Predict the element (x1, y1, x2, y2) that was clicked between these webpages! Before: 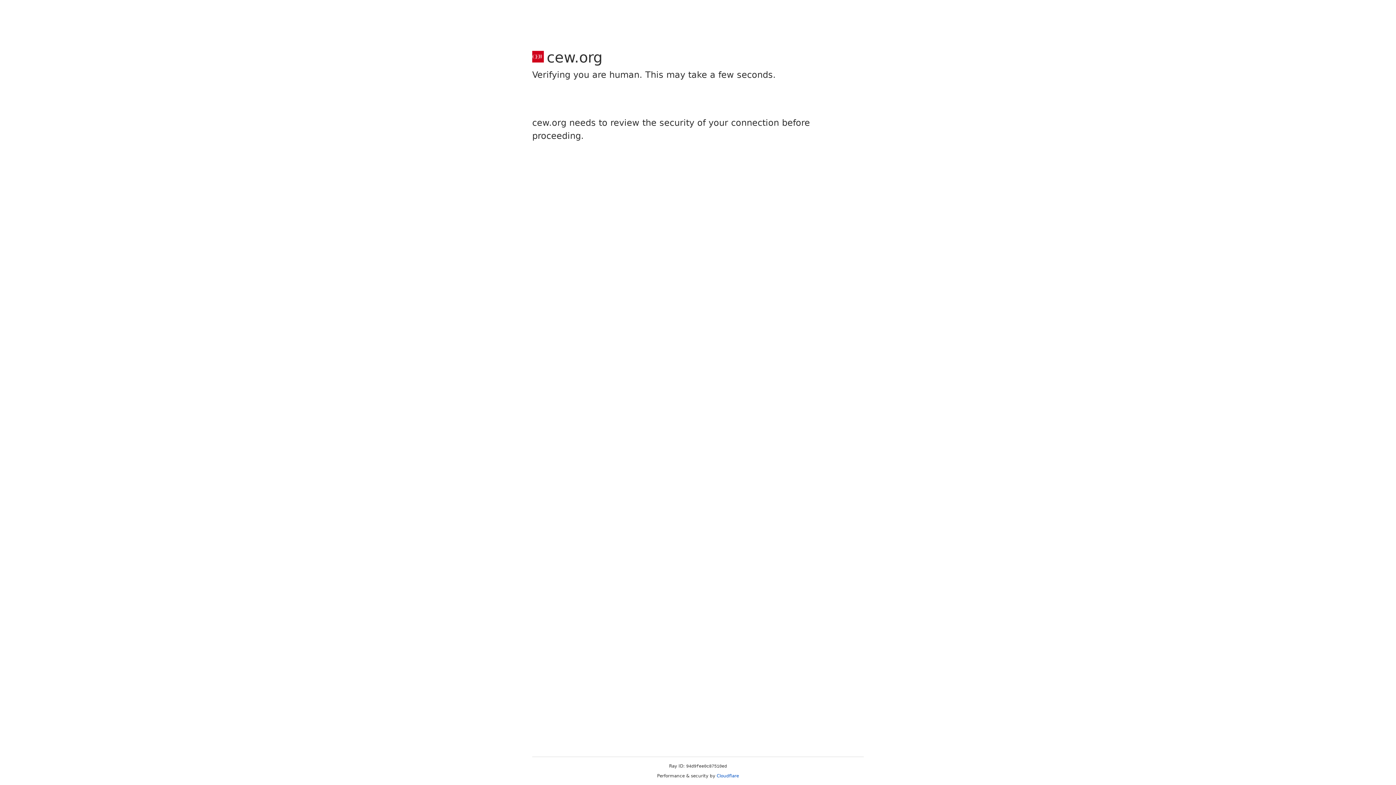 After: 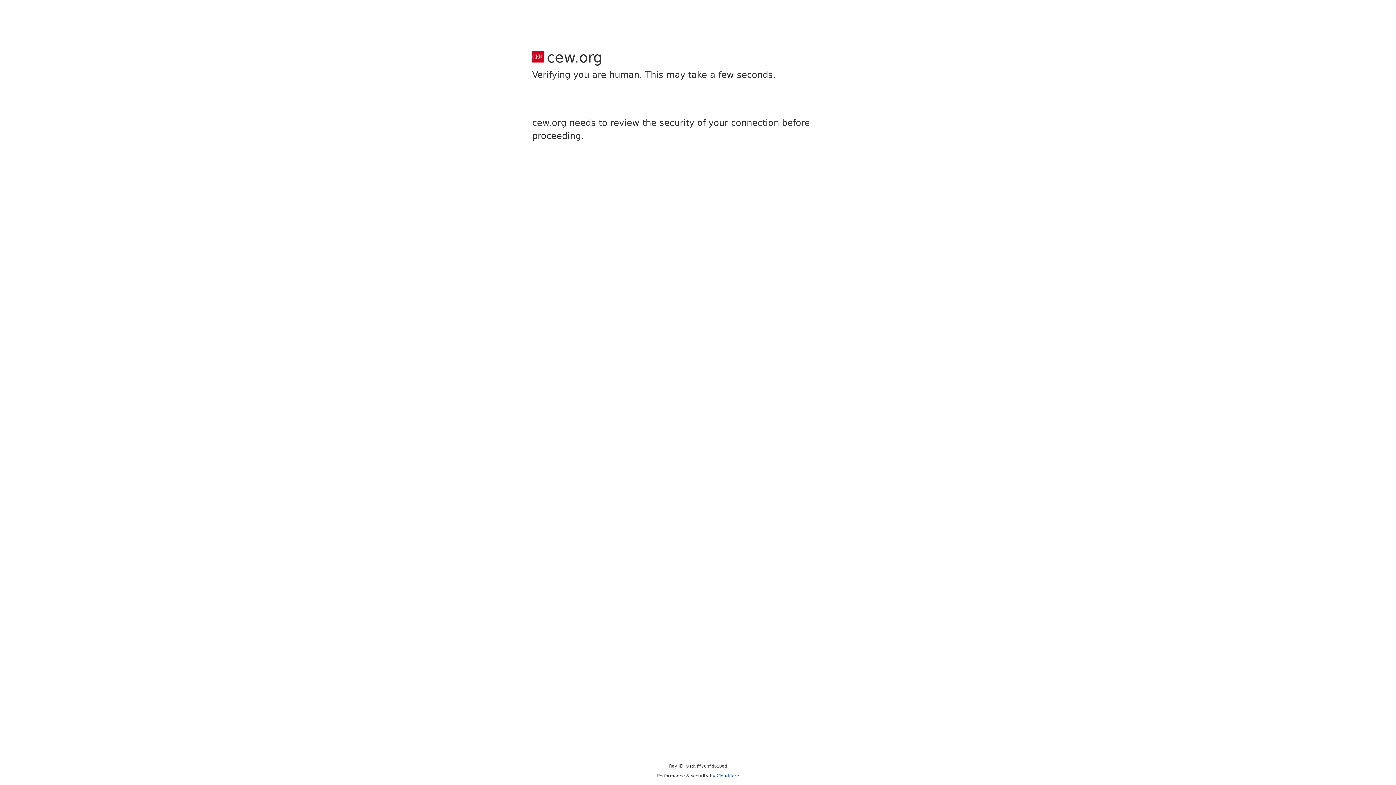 Action: bbox: (716, 773, 739, 778) label: Cloudflare